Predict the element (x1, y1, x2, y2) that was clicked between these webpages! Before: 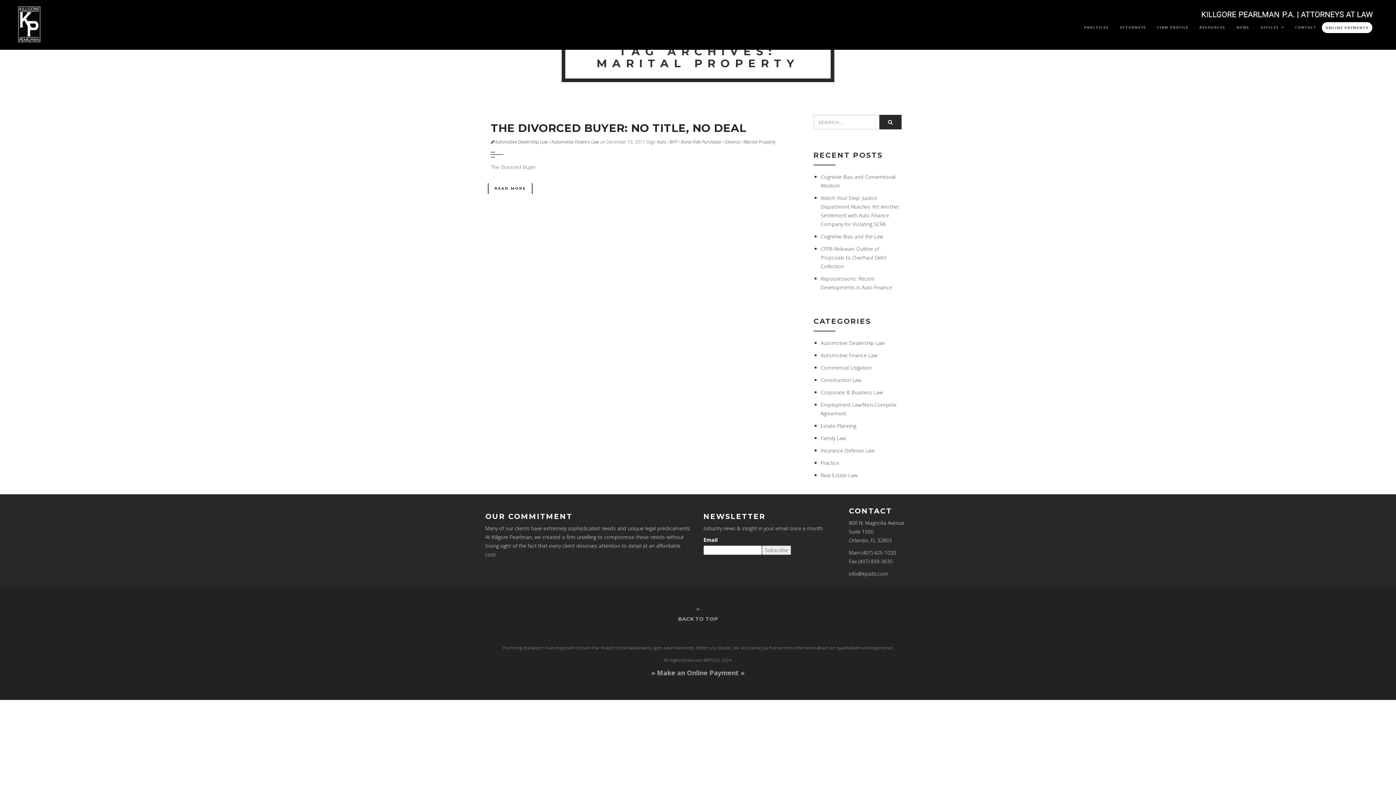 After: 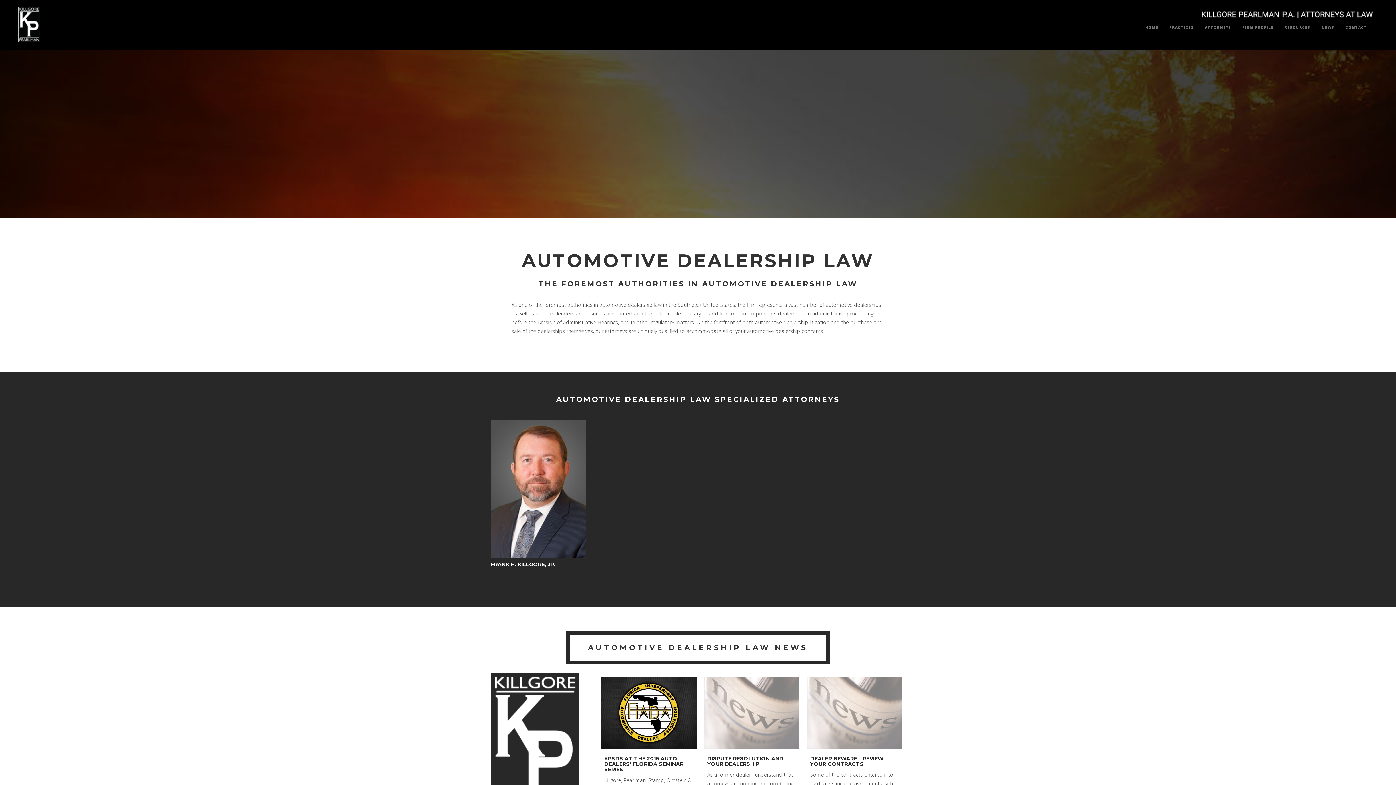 Action: bbox: (820, 339, 884, 346) label: Automotive Dealership Law